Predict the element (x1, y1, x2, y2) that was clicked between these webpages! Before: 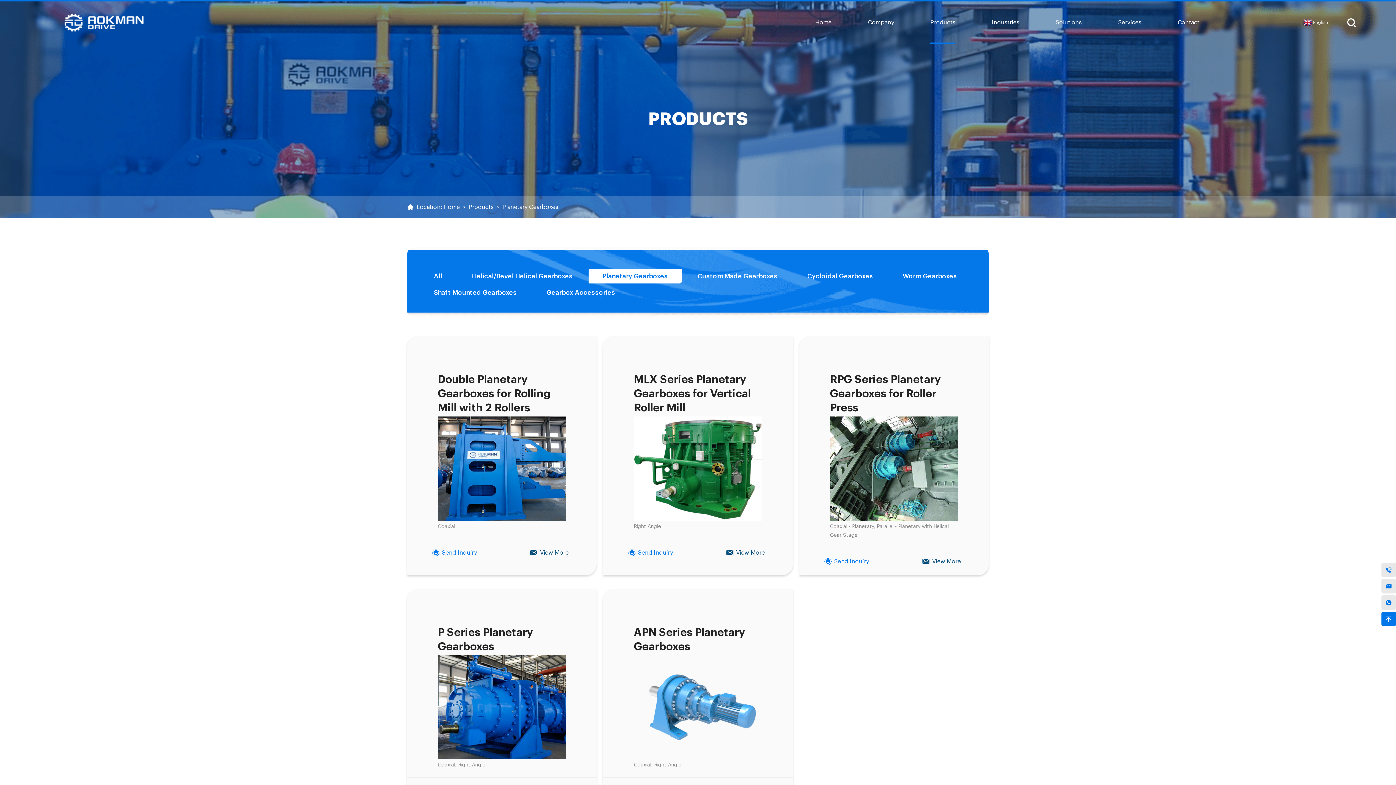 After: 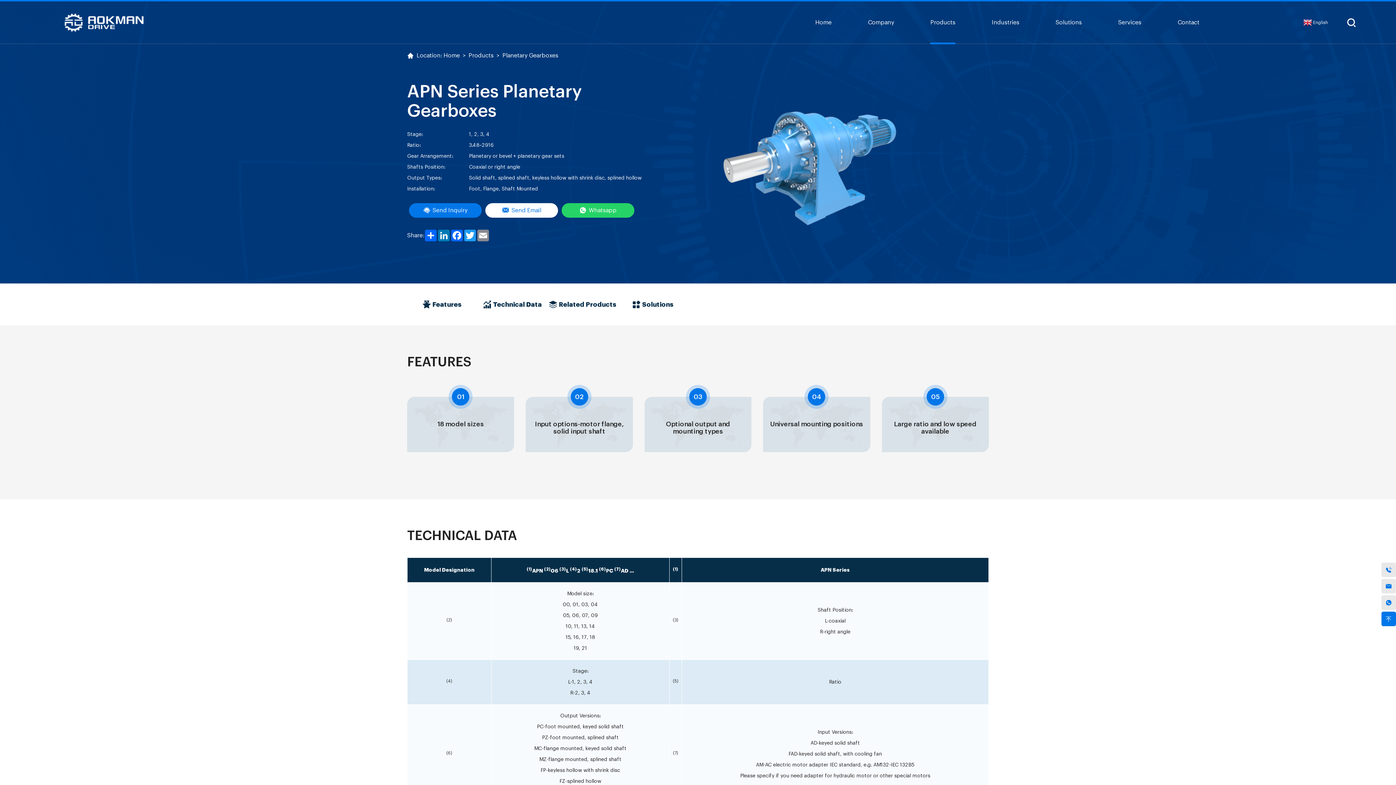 Action: label: APN Series Planetary Gearboxes bbox: (633, 625, 762, 654)